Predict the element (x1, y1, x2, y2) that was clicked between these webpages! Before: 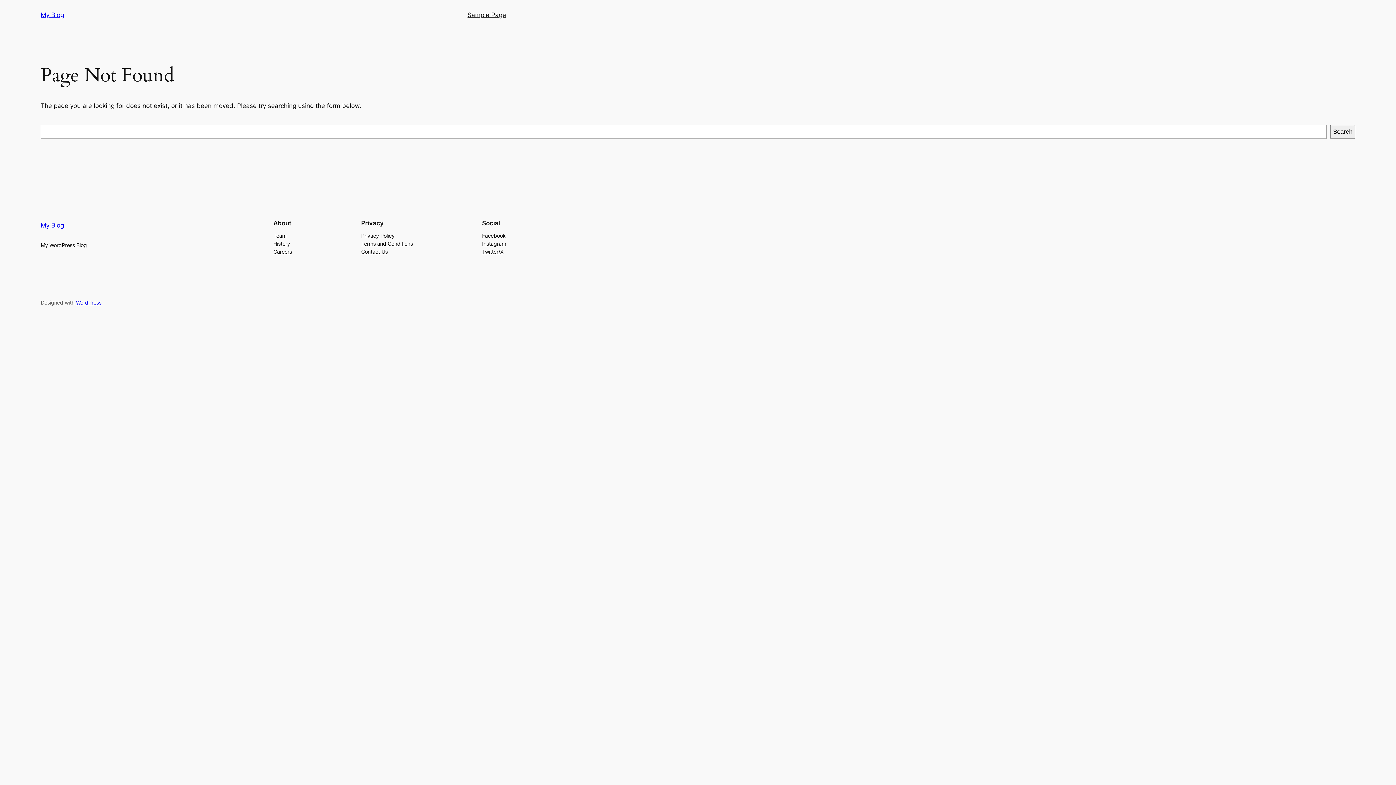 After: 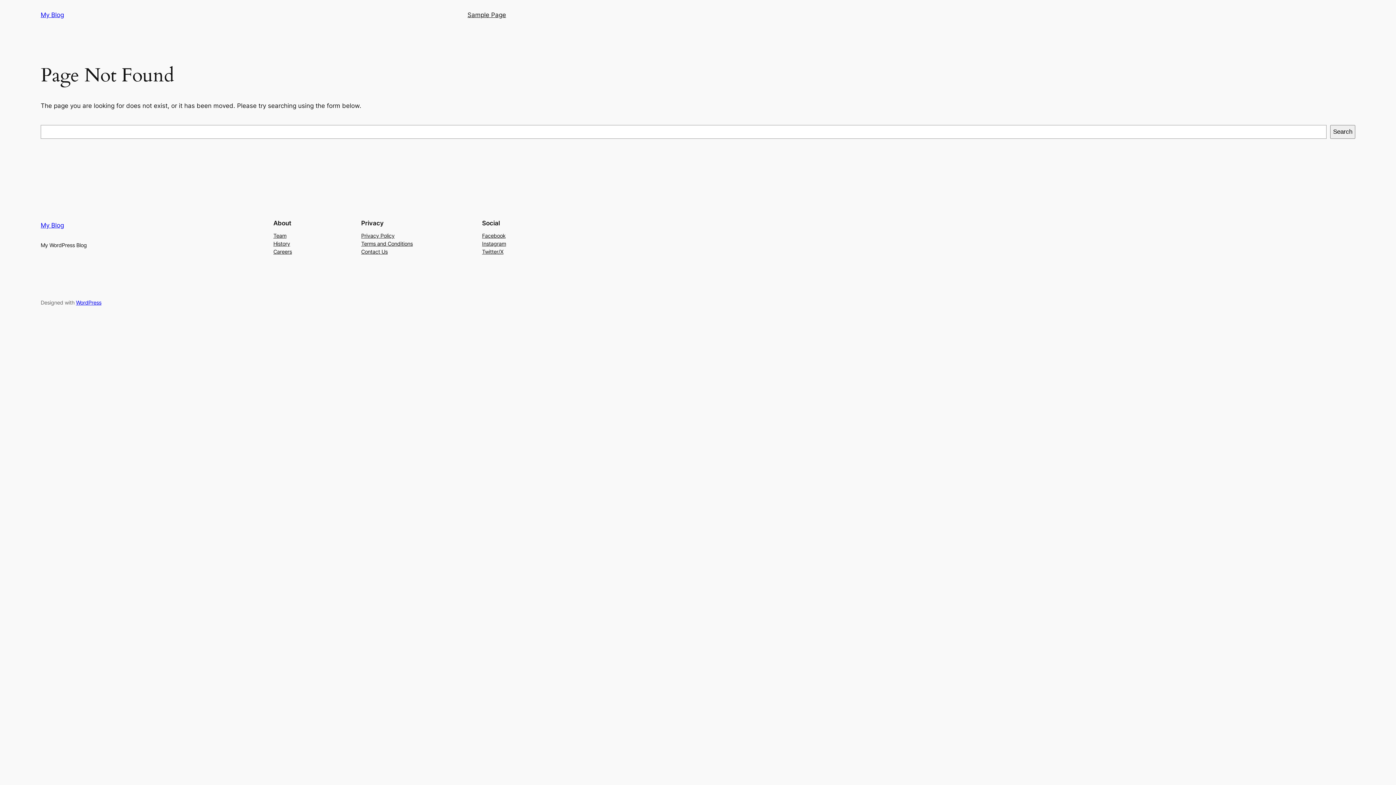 Action: label: History bbox: (273, 239, 290, 247)